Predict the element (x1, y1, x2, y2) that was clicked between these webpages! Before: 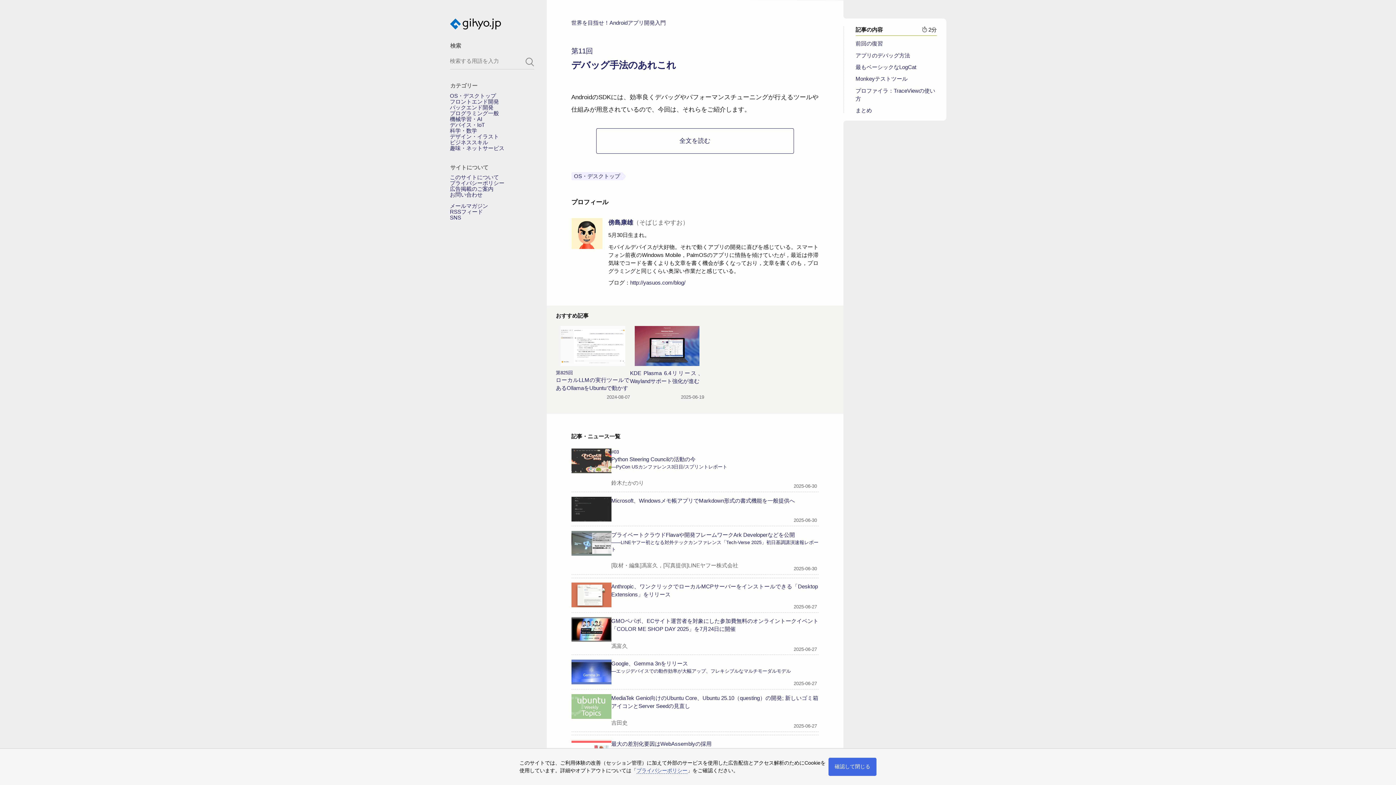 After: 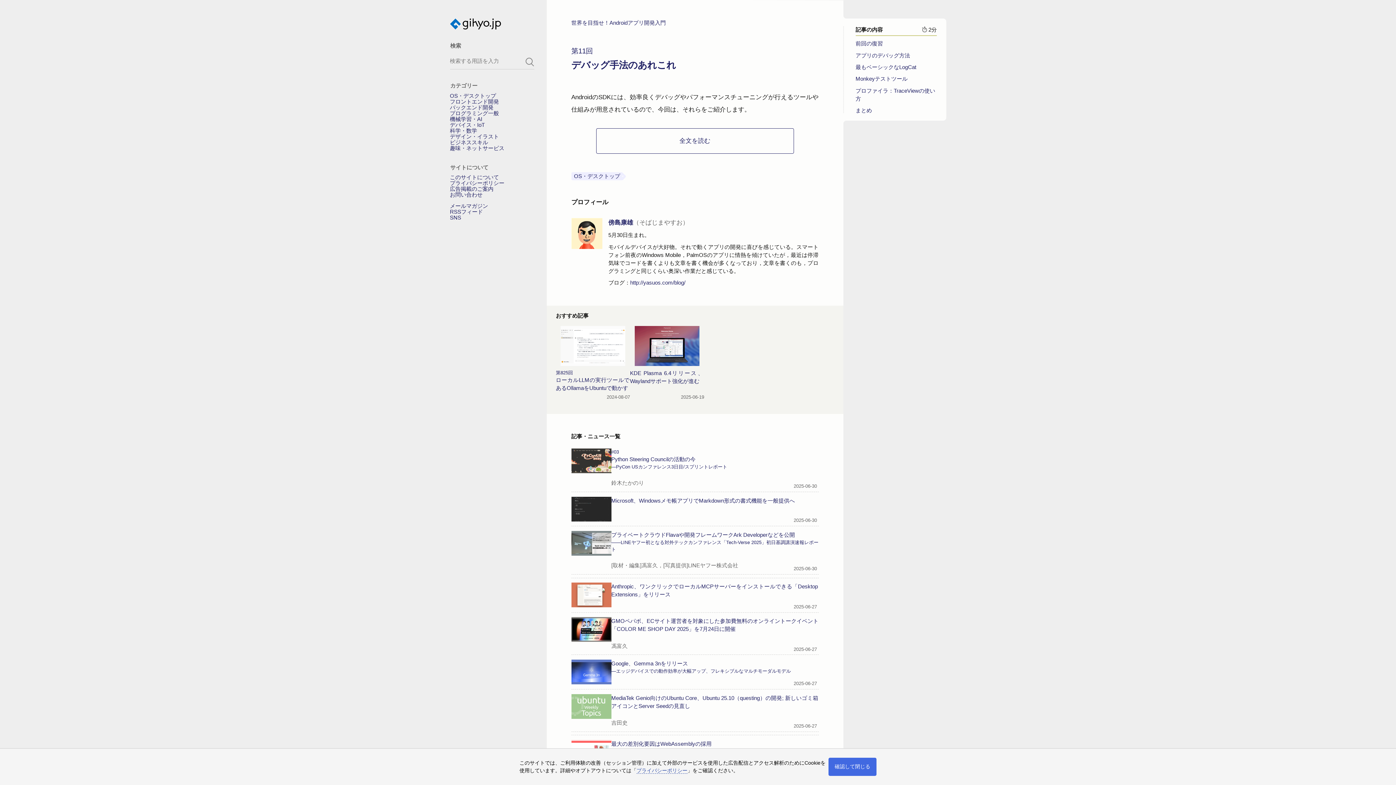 Action: bbox: (525, 57, 534, 66) label: search-button